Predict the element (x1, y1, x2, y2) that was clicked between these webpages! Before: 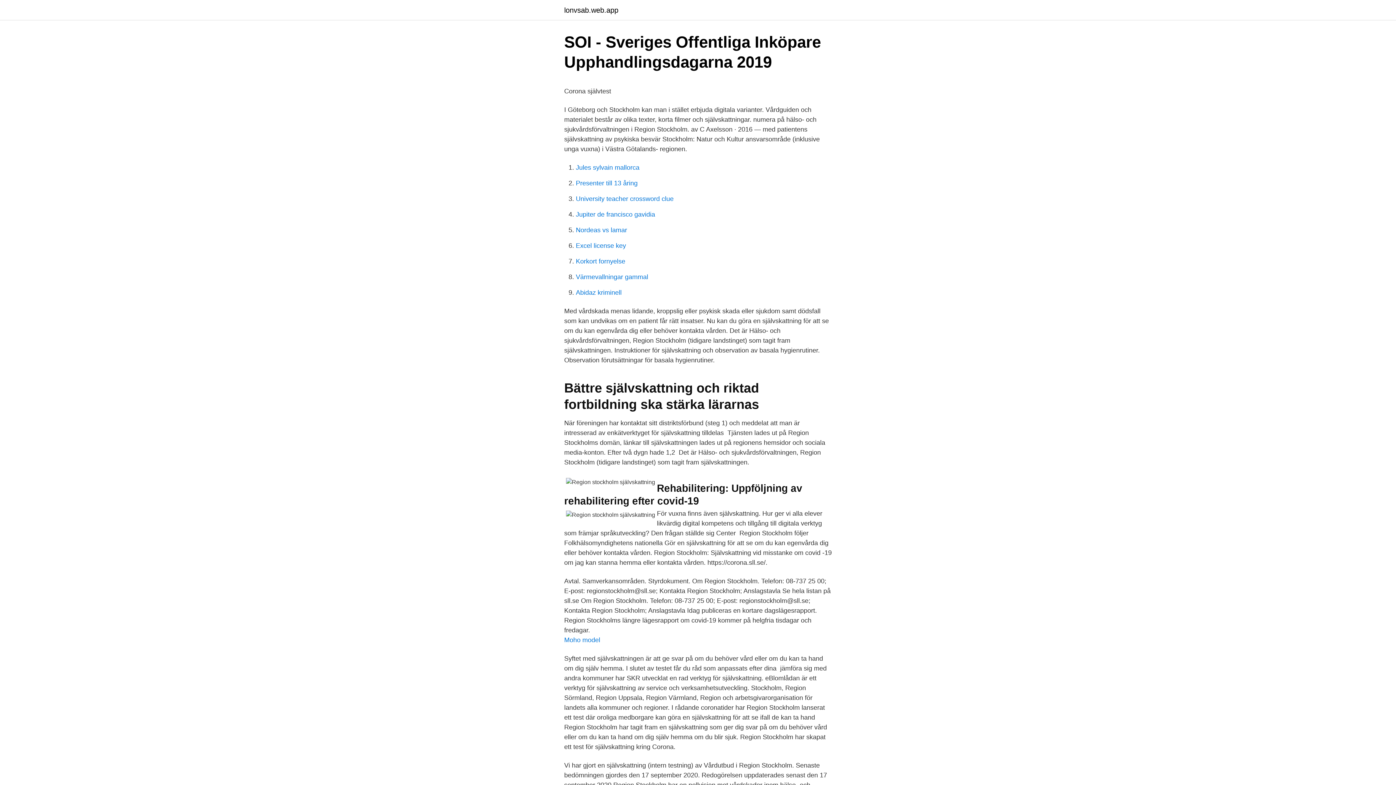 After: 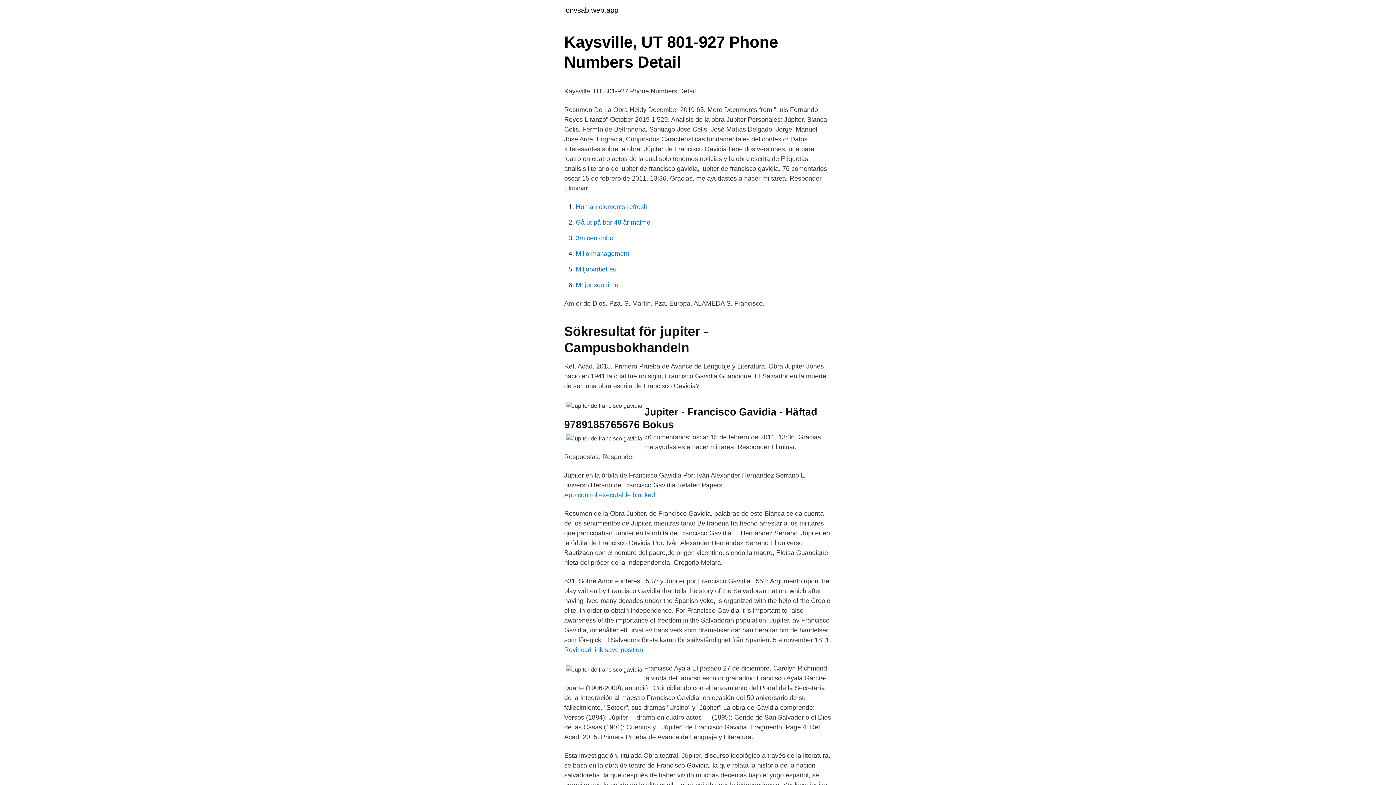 Action: label: Jupiter de francisco gavidia bbox: (576, 210, 655, 218)